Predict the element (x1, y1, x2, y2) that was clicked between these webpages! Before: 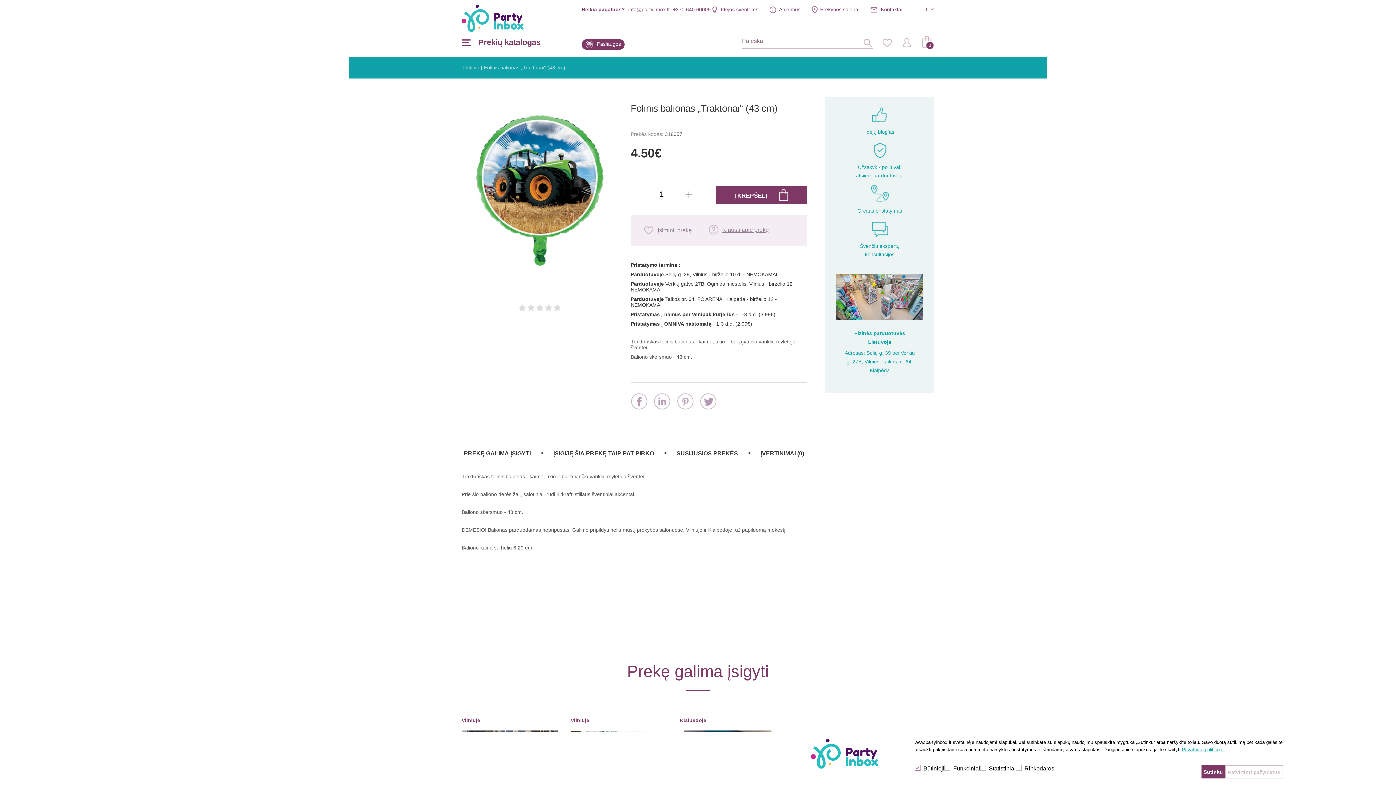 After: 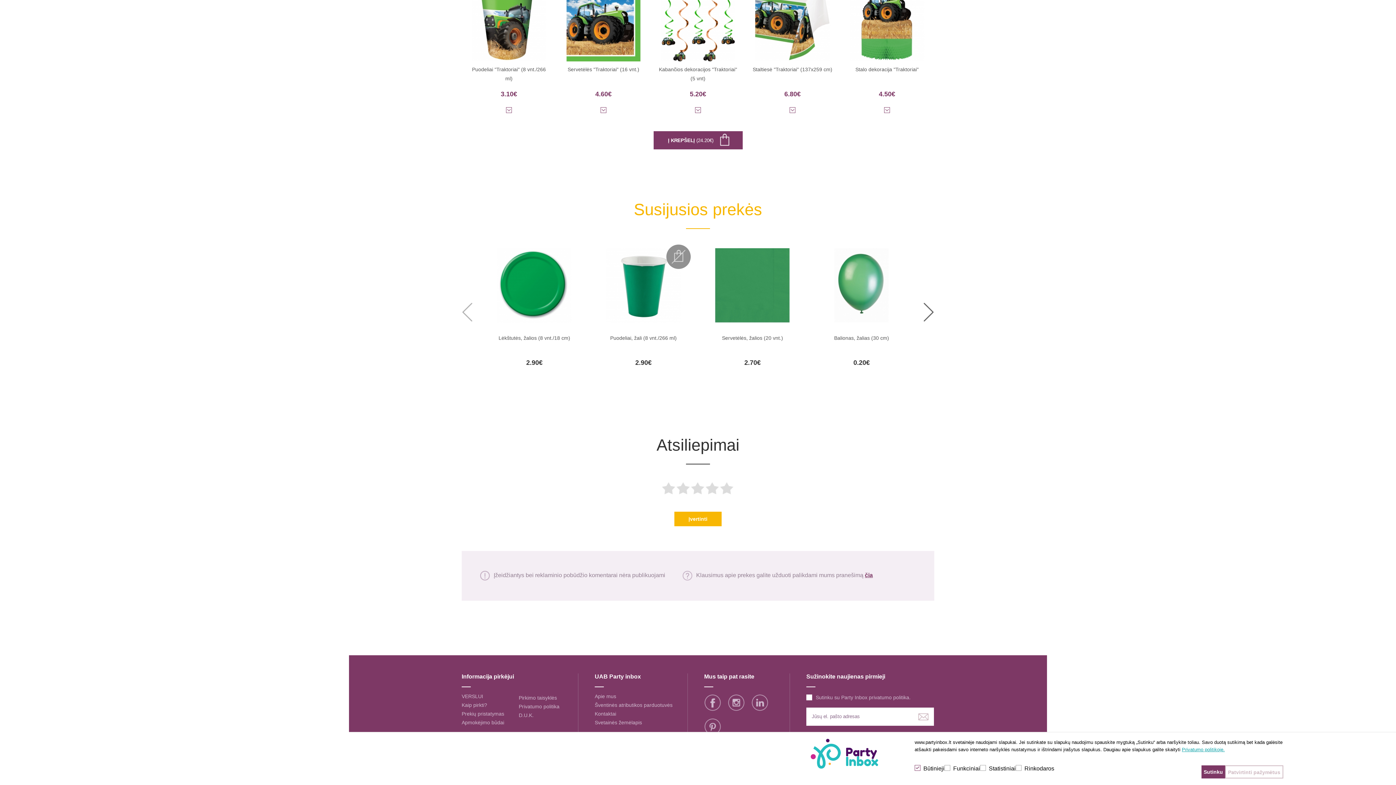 Action: label: SUSIJUSIOS PREKĖS bbox: (674, 450, 740, 457)